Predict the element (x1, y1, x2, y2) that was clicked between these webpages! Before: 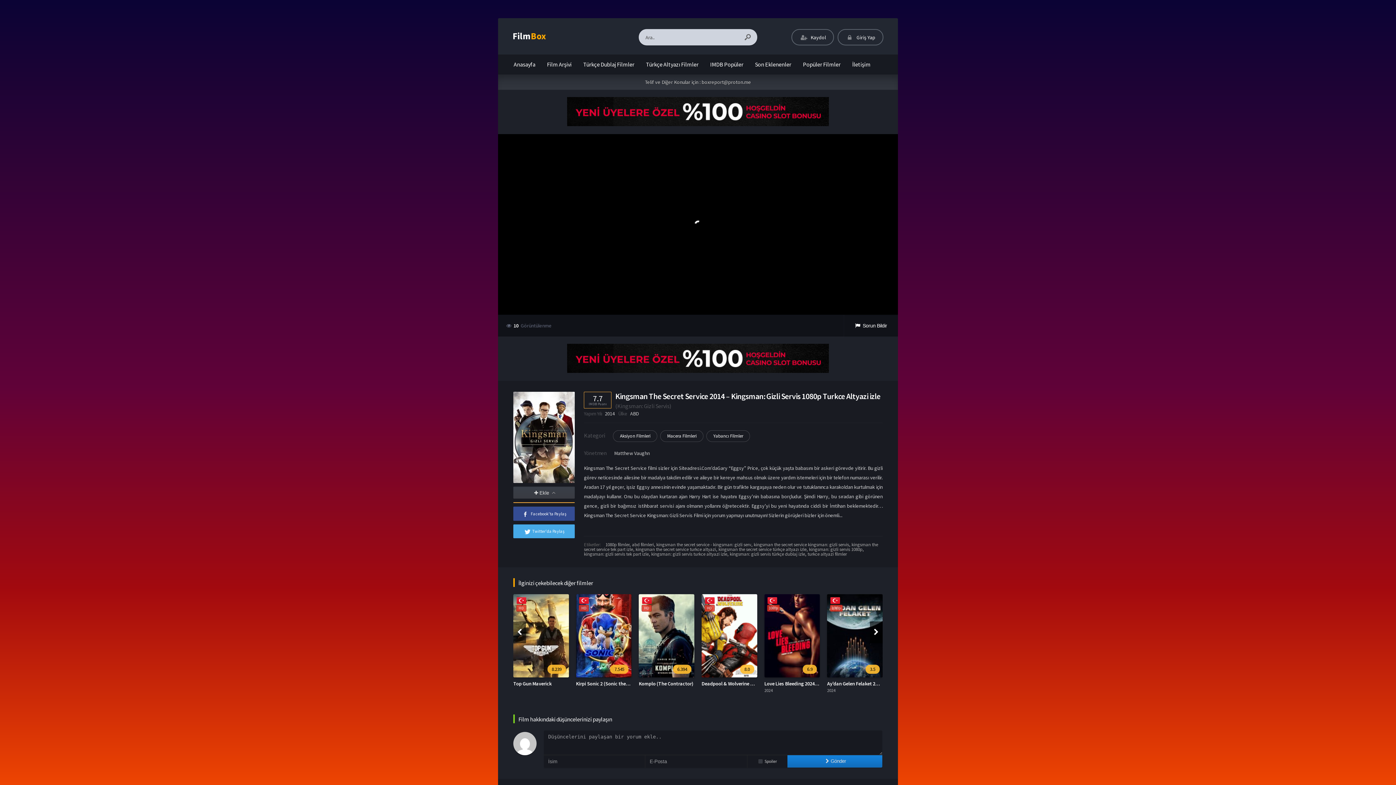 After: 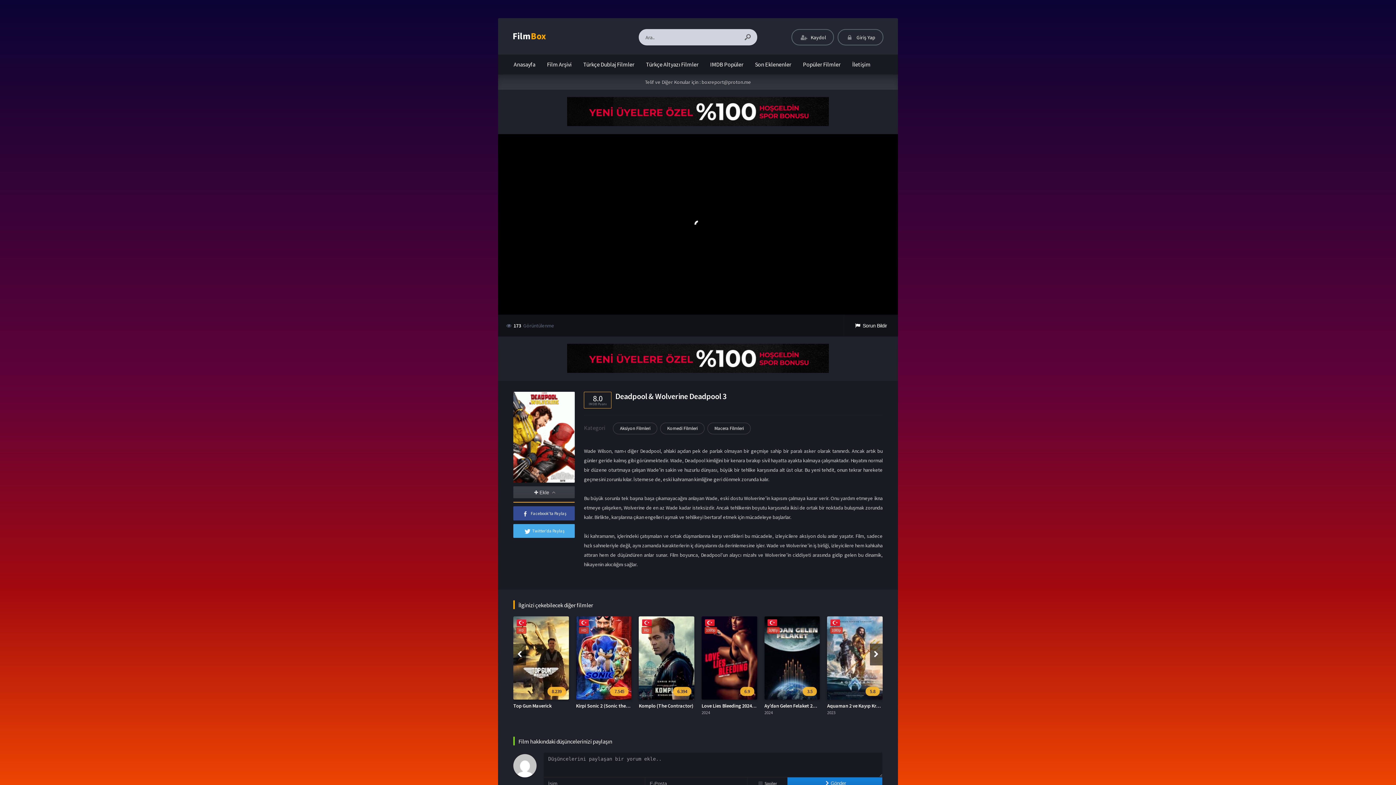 Action: bbox: (639, 680, 712, 687) label: Deadpool & Wolverine Deadpool 3